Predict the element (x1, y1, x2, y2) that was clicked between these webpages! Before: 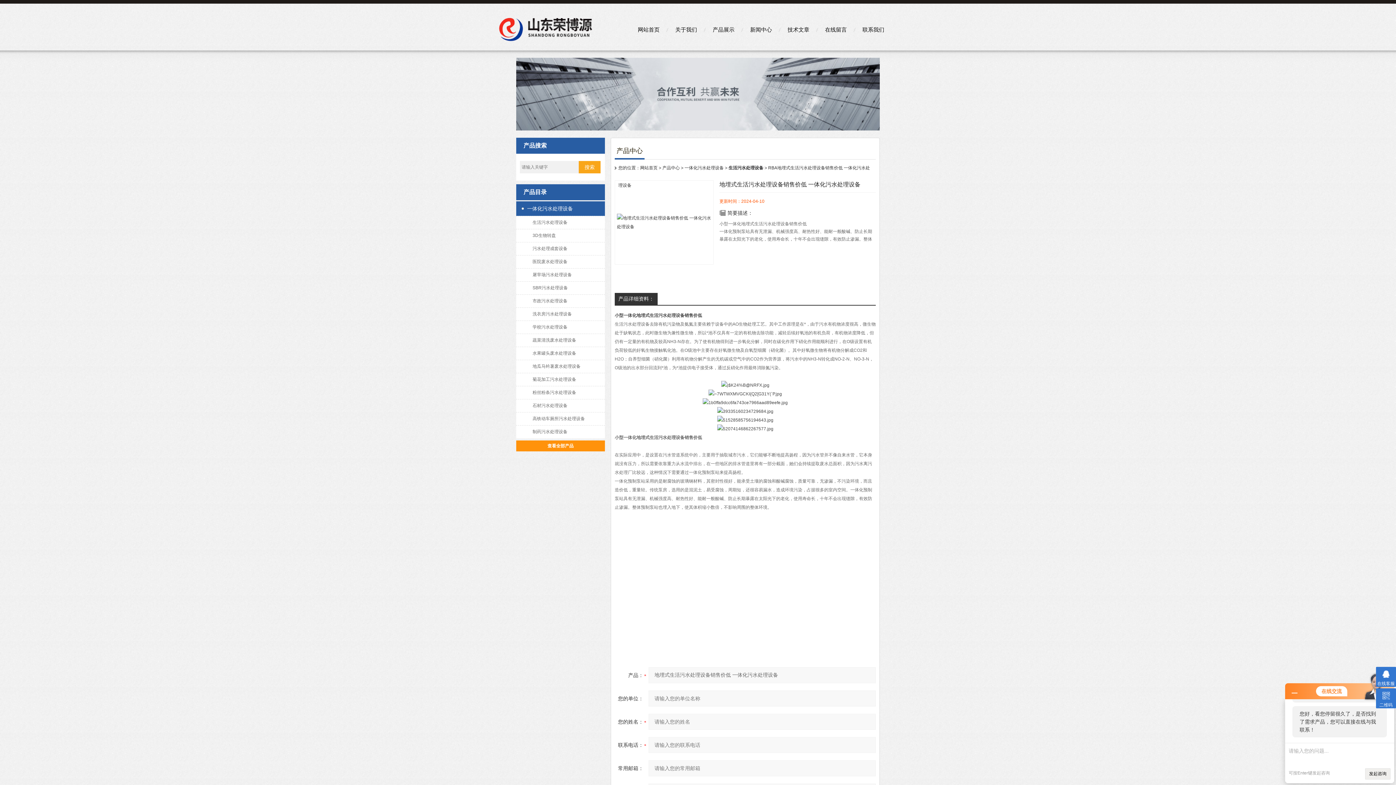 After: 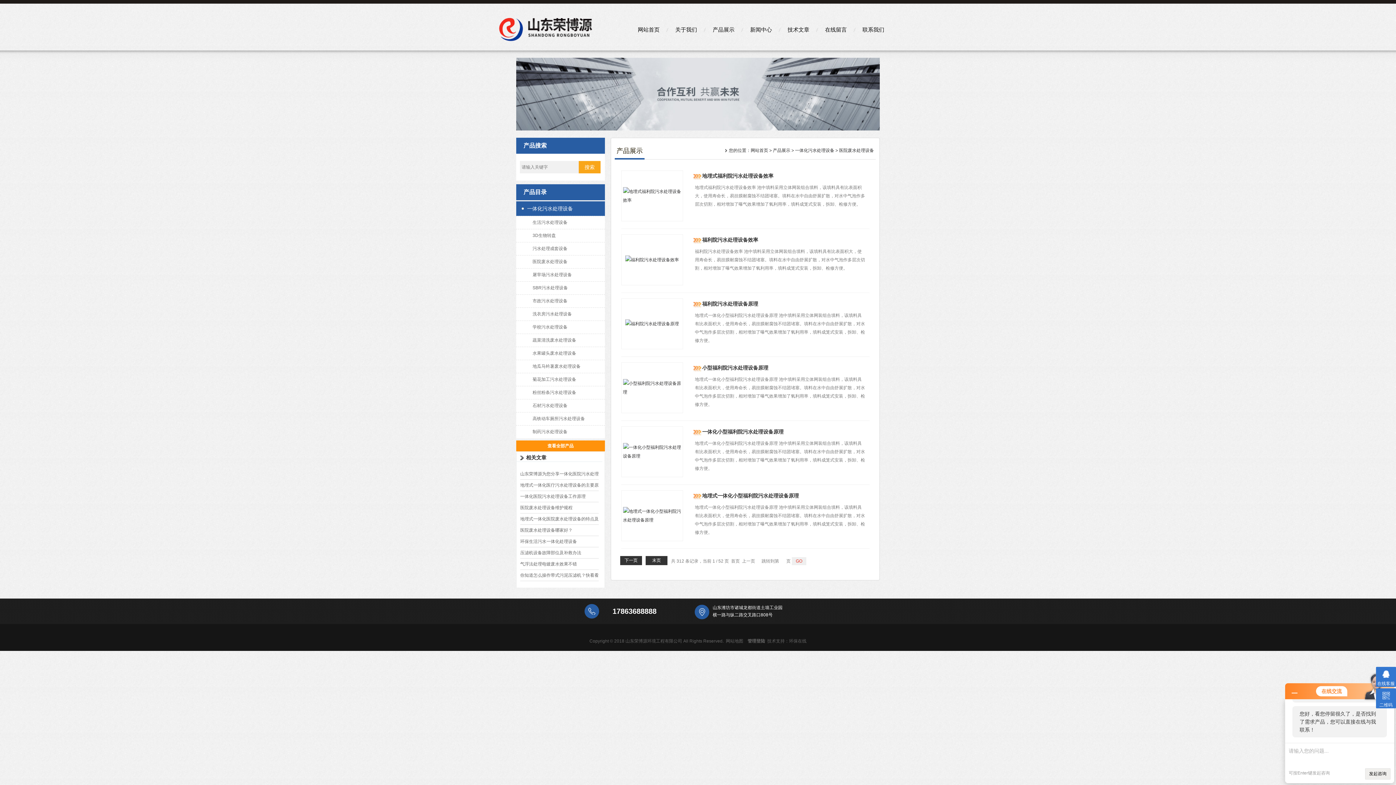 Action: label: 医院废水处理设备 bbox: (521, 255, 610, 268)